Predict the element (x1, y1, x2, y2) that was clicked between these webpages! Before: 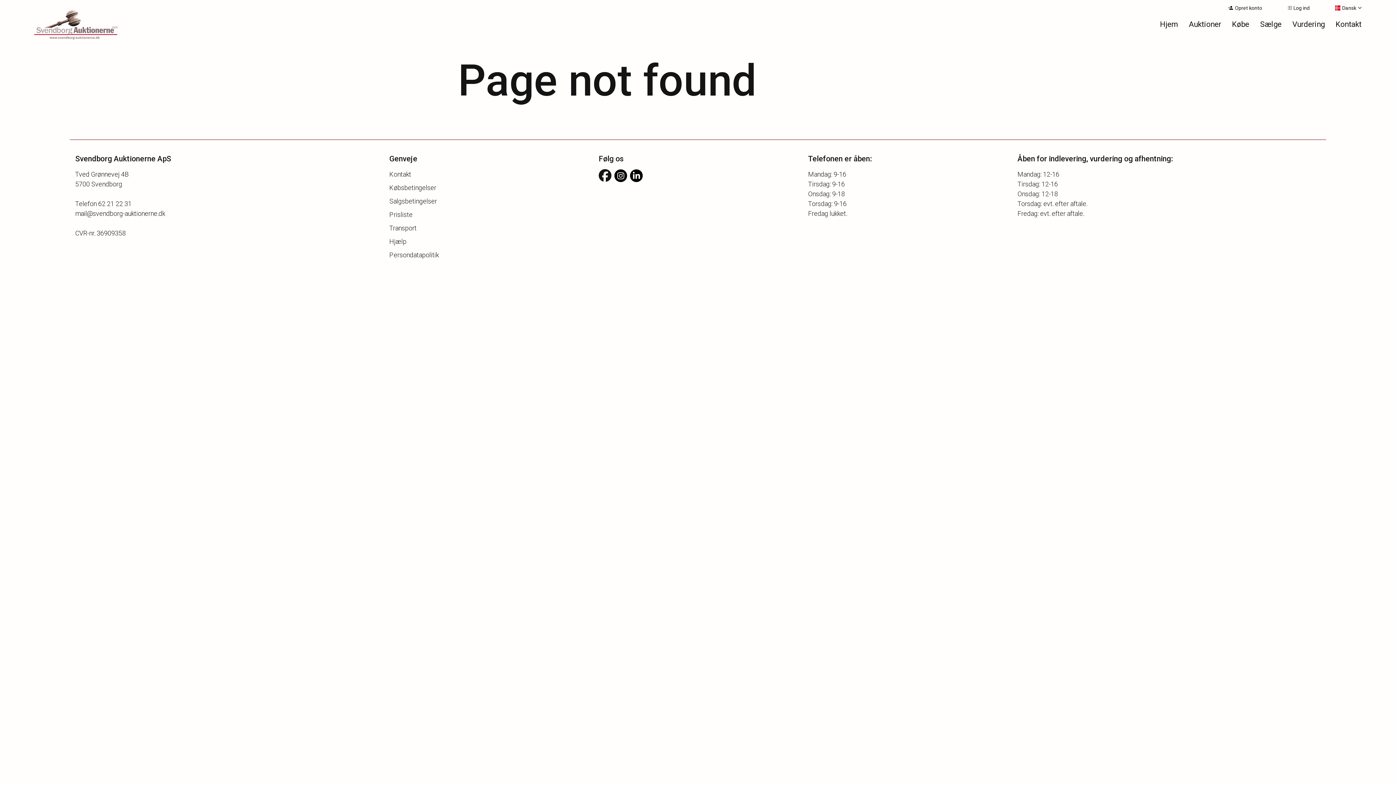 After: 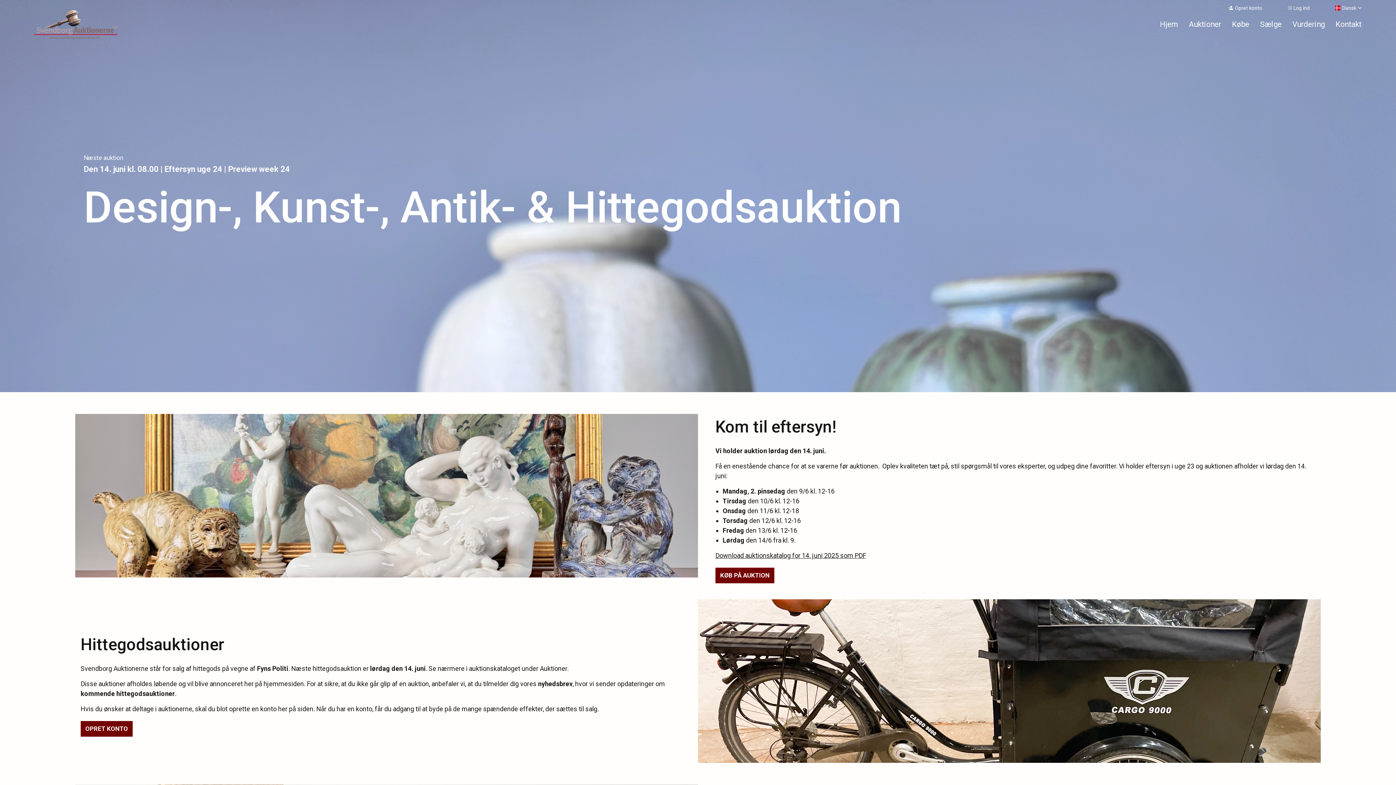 Action: bbox: (7, 0, 126, 50)